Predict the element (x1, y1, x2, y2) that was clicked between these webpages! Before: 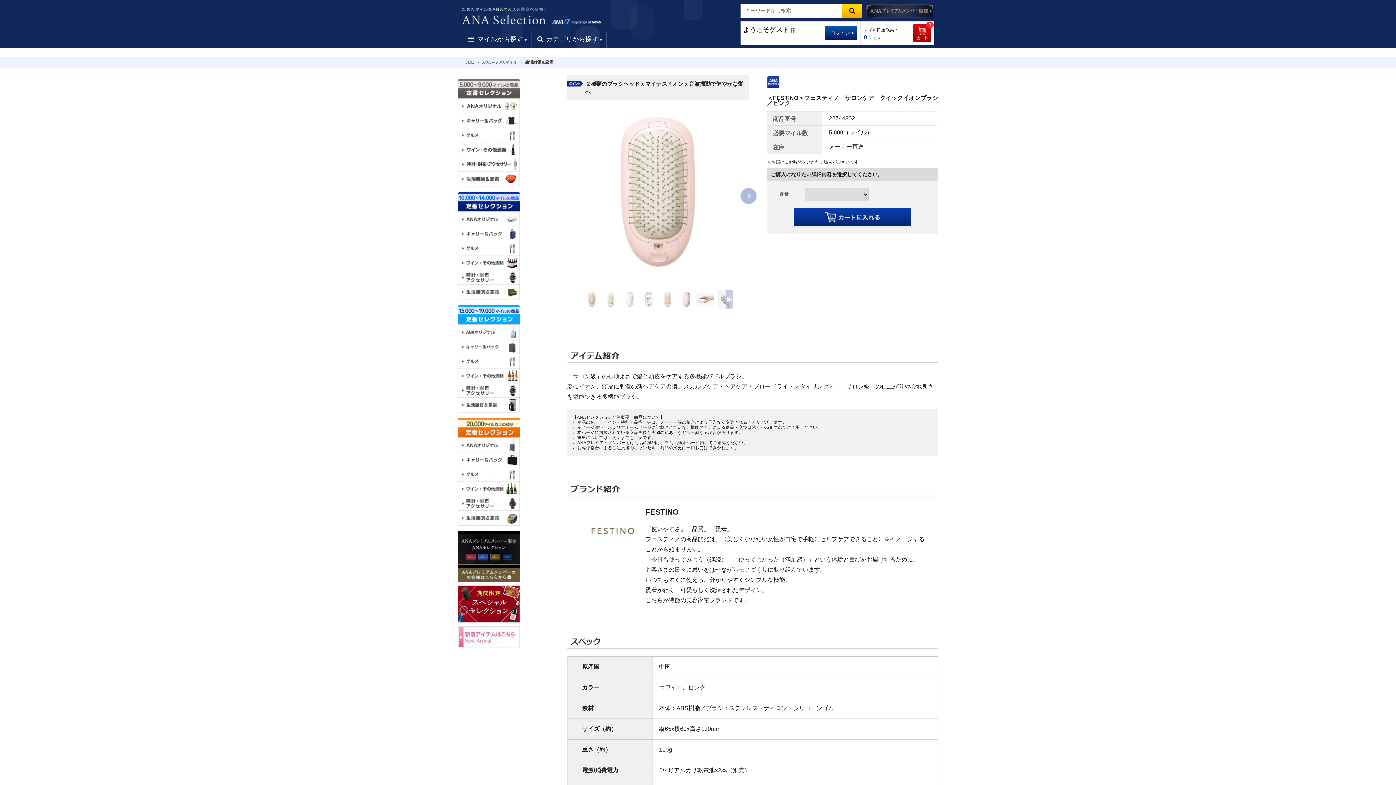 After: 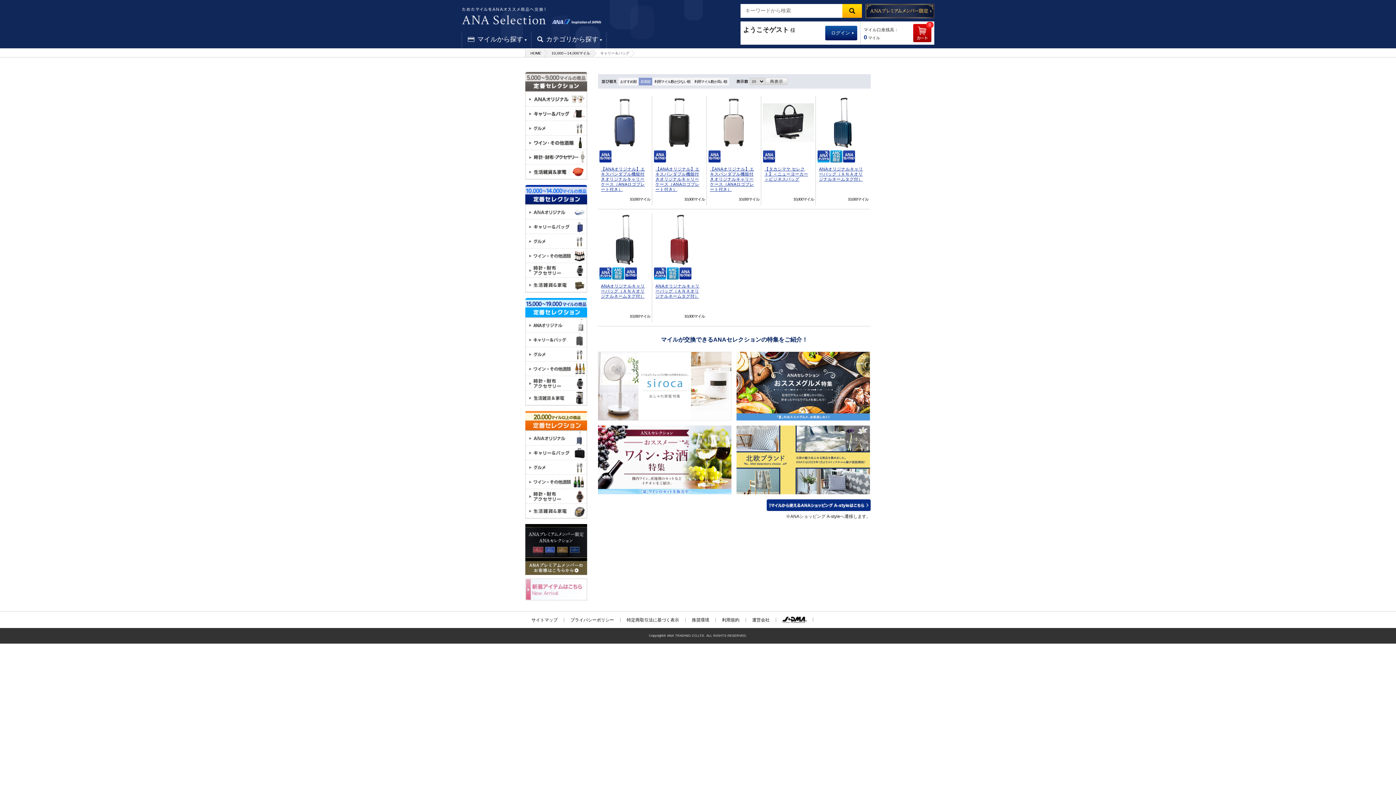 Action: bbox: (458, 226, 519, 240) label: キャリー＆バッグ